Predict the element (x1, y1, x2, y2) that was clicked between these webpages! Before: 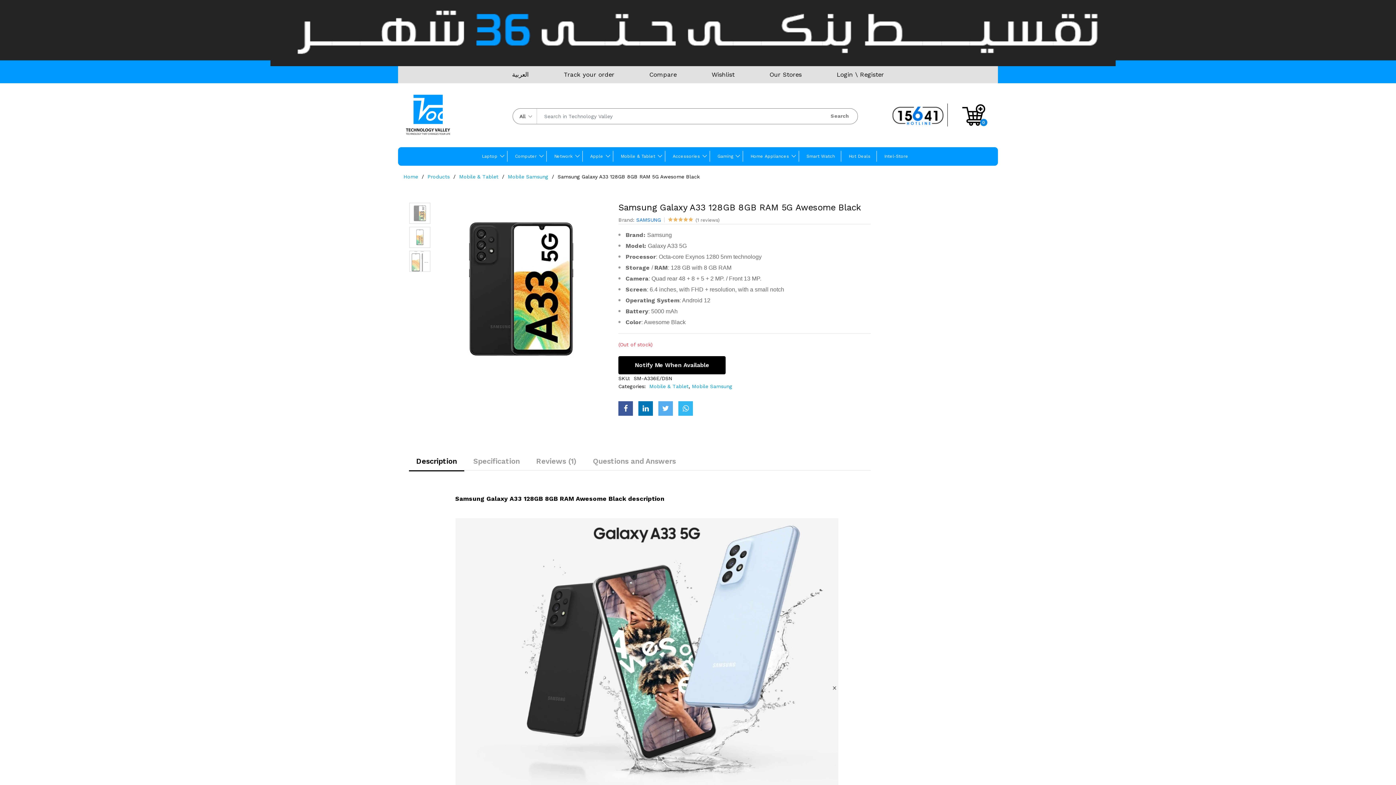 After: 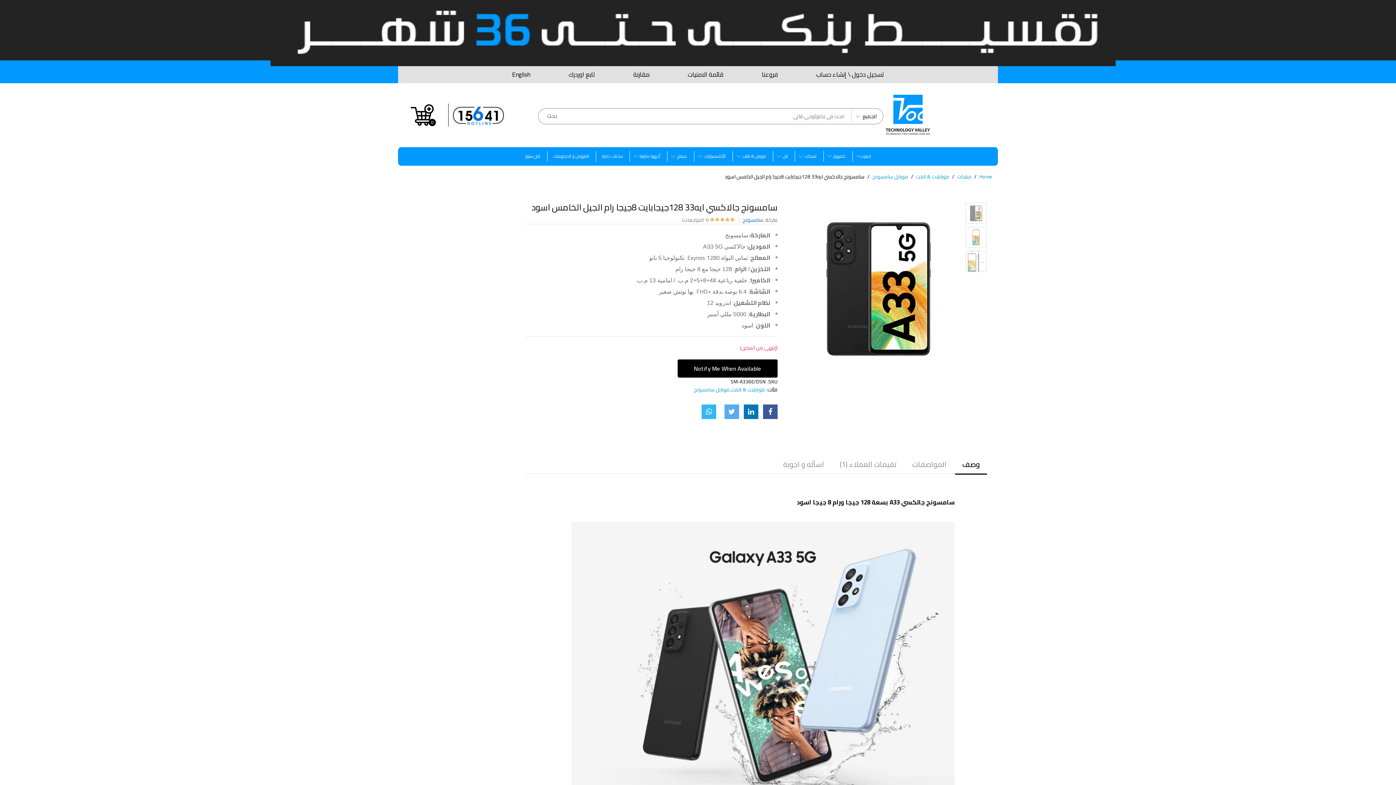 Action: label: العربية bbox: (512, 70, 528, 78)